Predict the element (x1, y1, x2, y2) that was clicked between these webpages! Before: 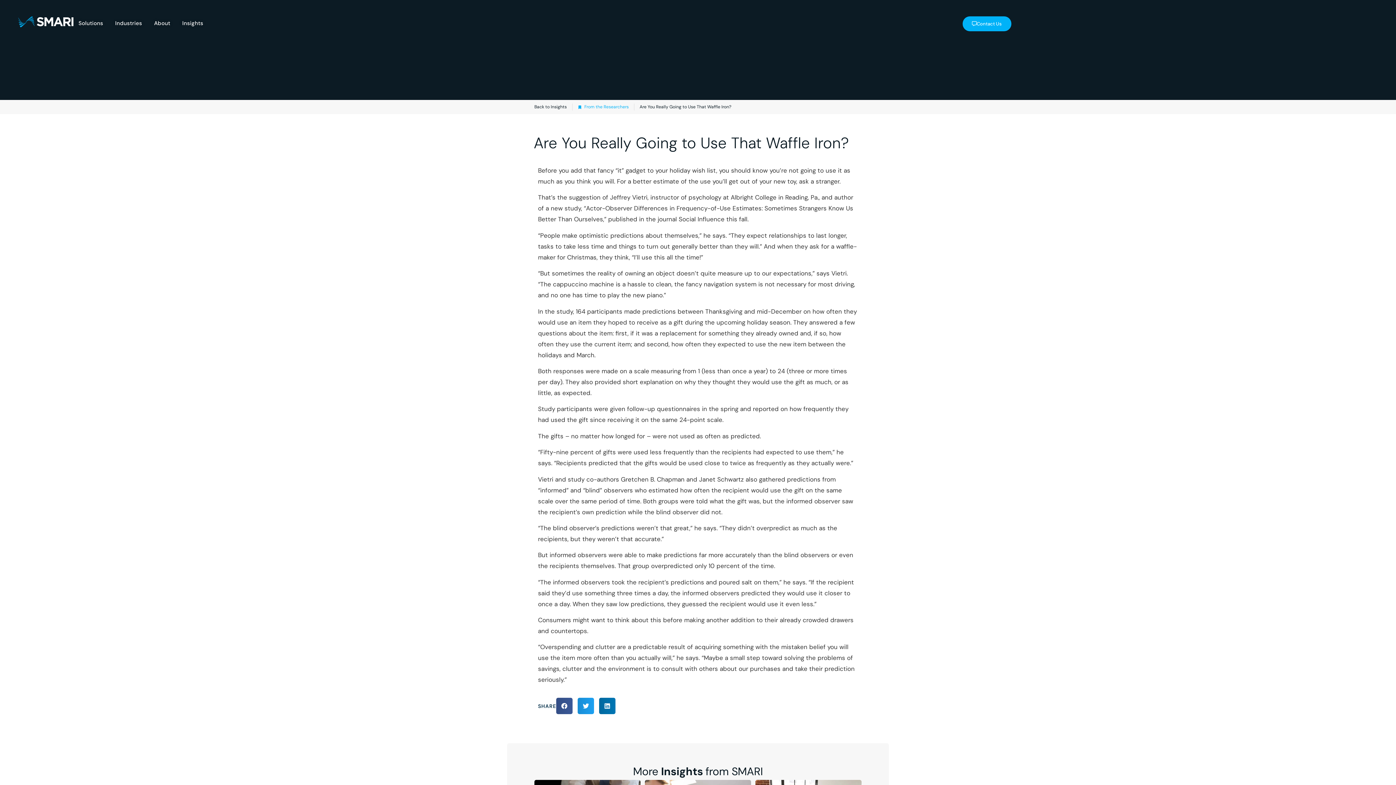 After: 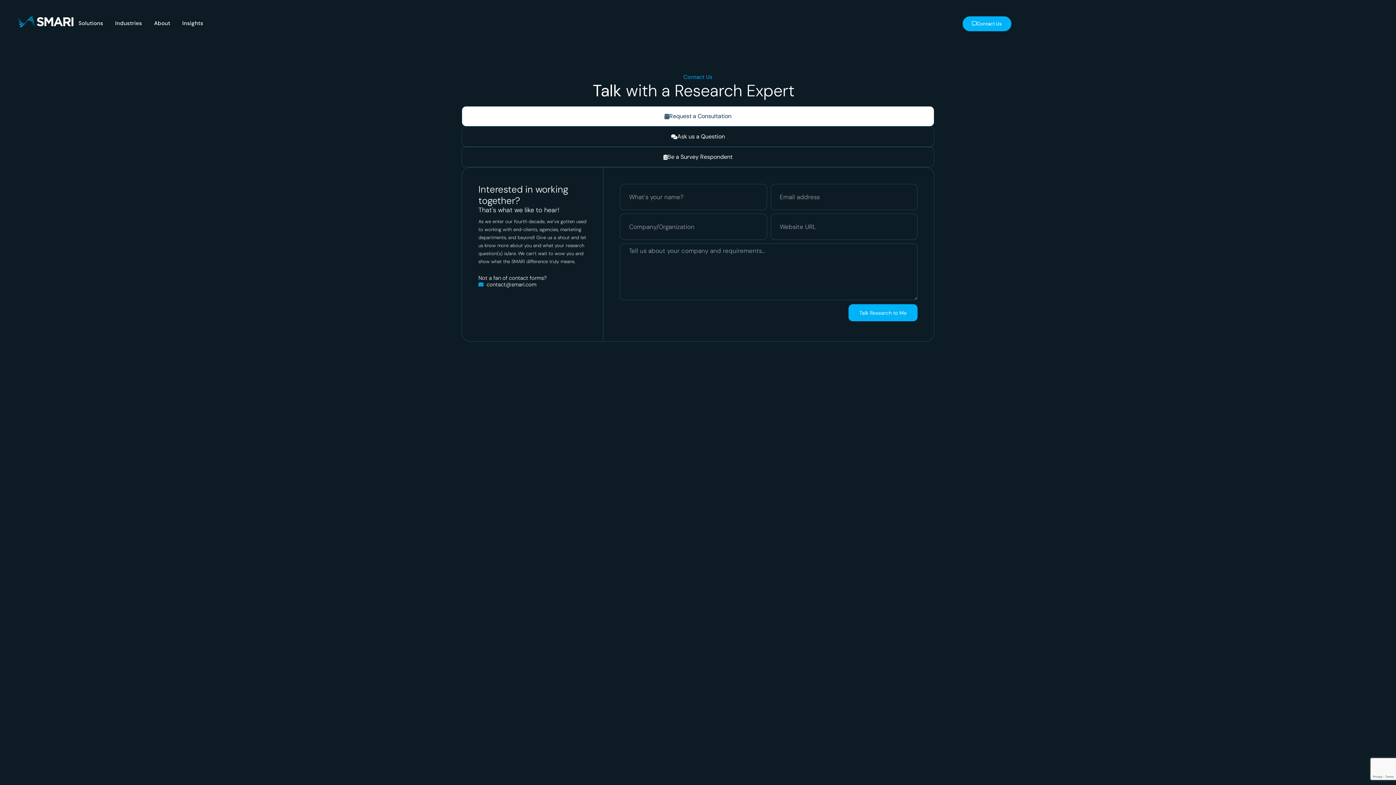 Action: bbox: (962, 16, 1011, 31) label: Contact Us